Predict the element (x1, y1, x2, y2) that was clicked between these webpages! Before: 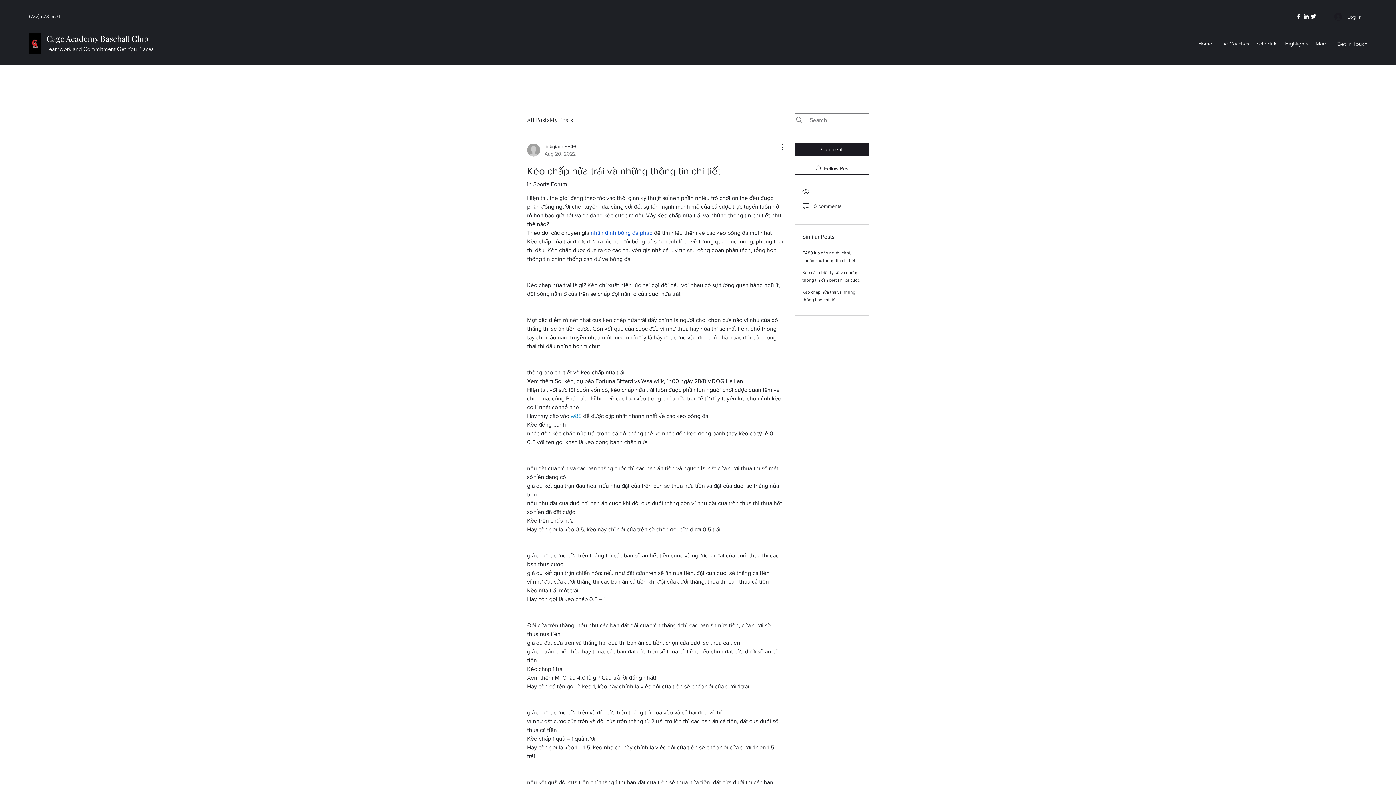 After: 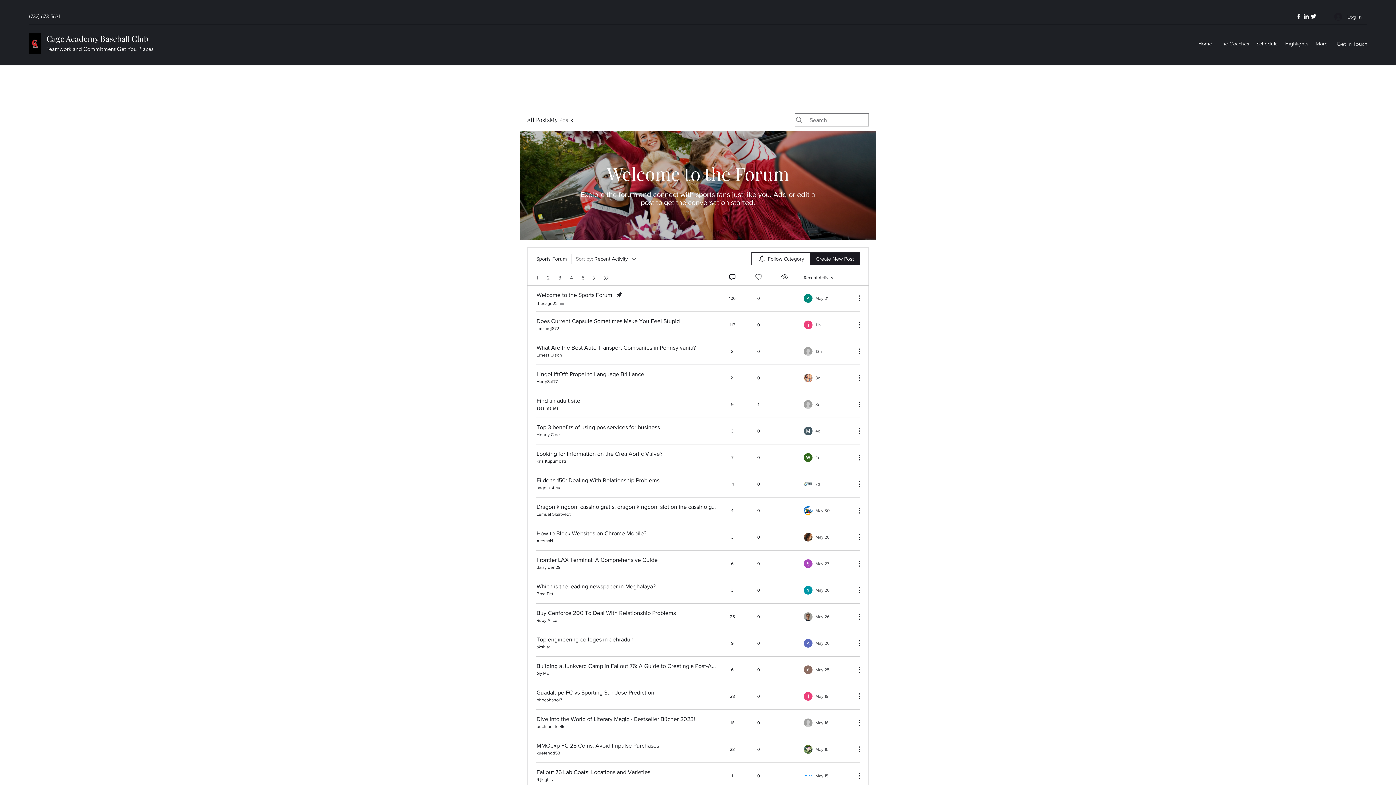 Action: label: in Sports Forum bbox: (527, 181, 567, 187)